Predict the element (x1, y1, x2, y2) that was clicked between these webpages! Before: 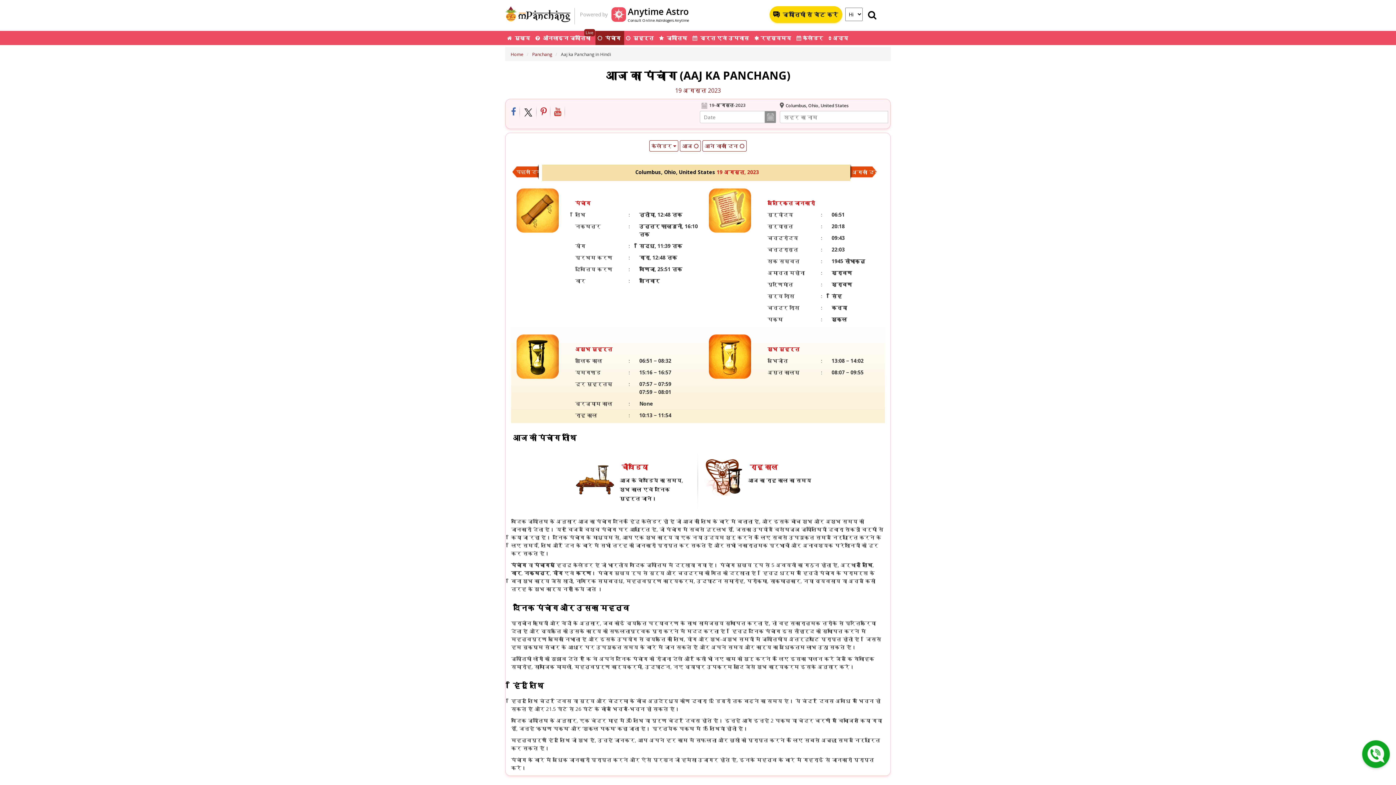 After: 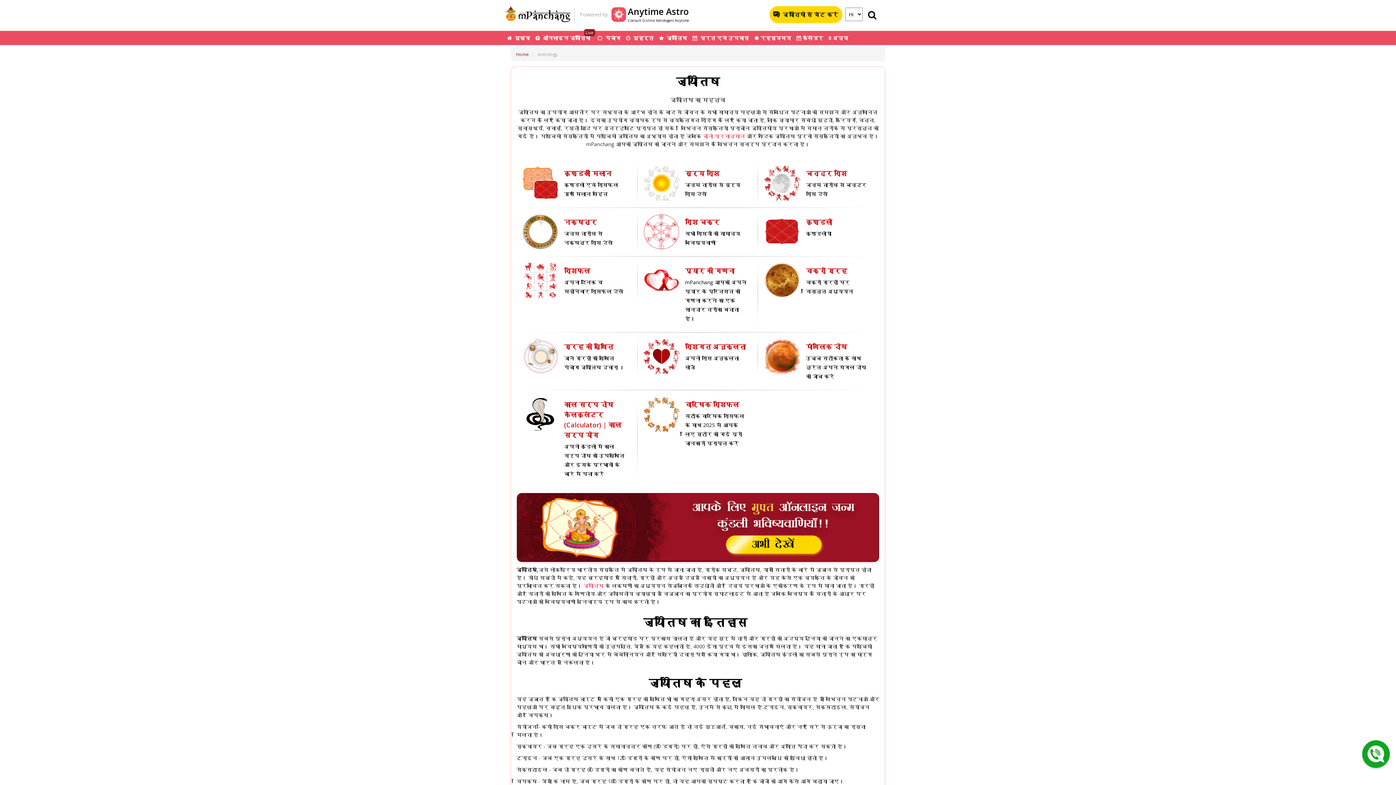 Action: bbox: (657, 30, 690, 45) label:   ज्योतिष